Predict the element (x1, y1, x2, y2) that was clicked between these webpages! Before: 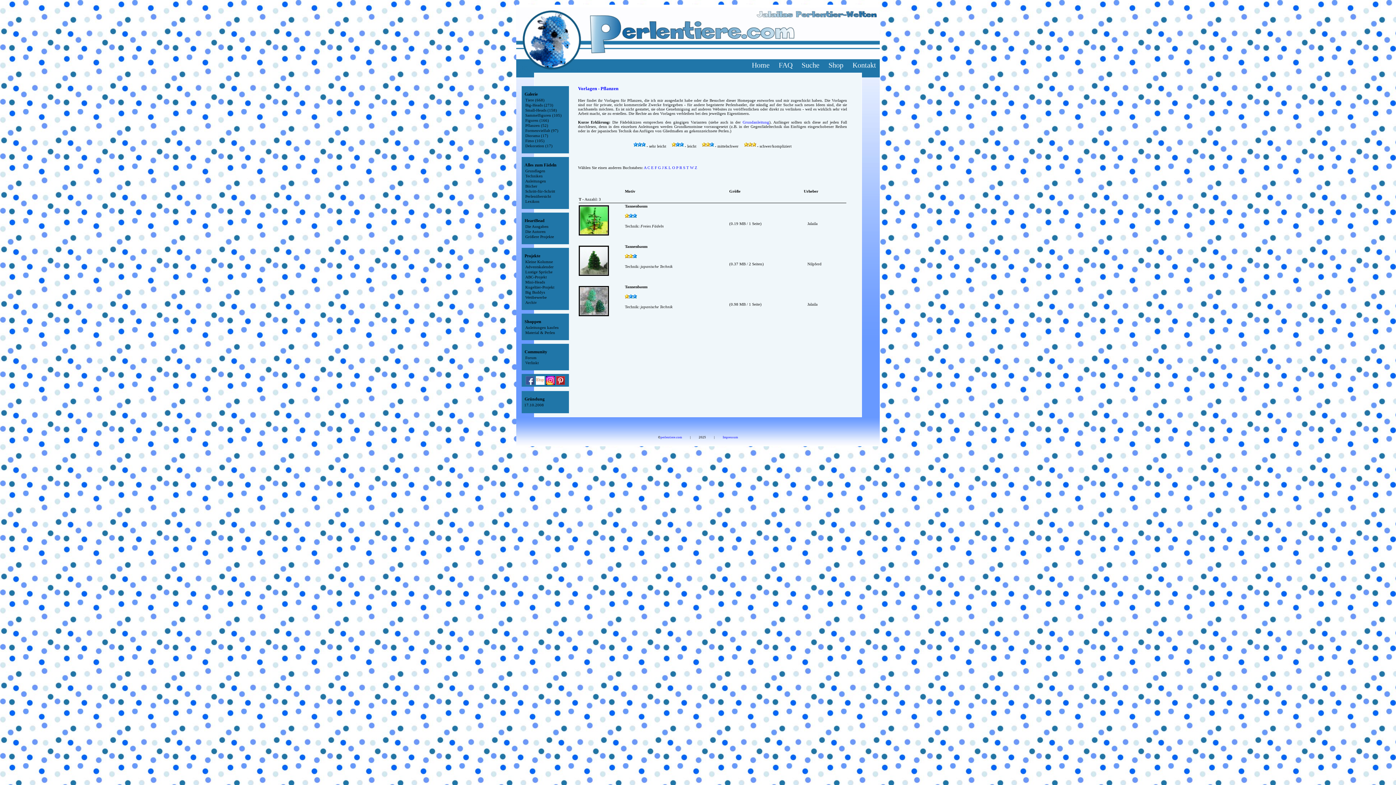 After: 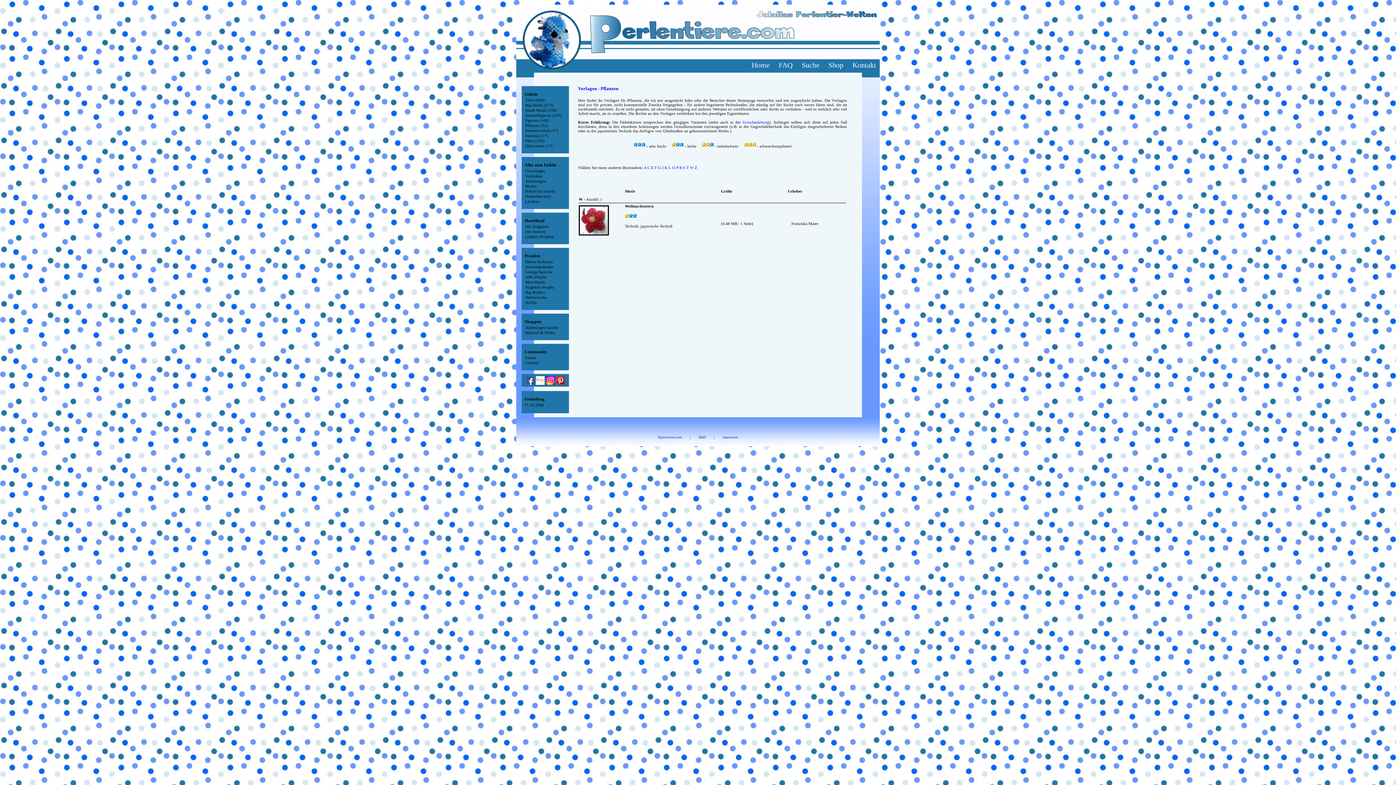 Action: bbox: (690, 165, 693, 169) label: W